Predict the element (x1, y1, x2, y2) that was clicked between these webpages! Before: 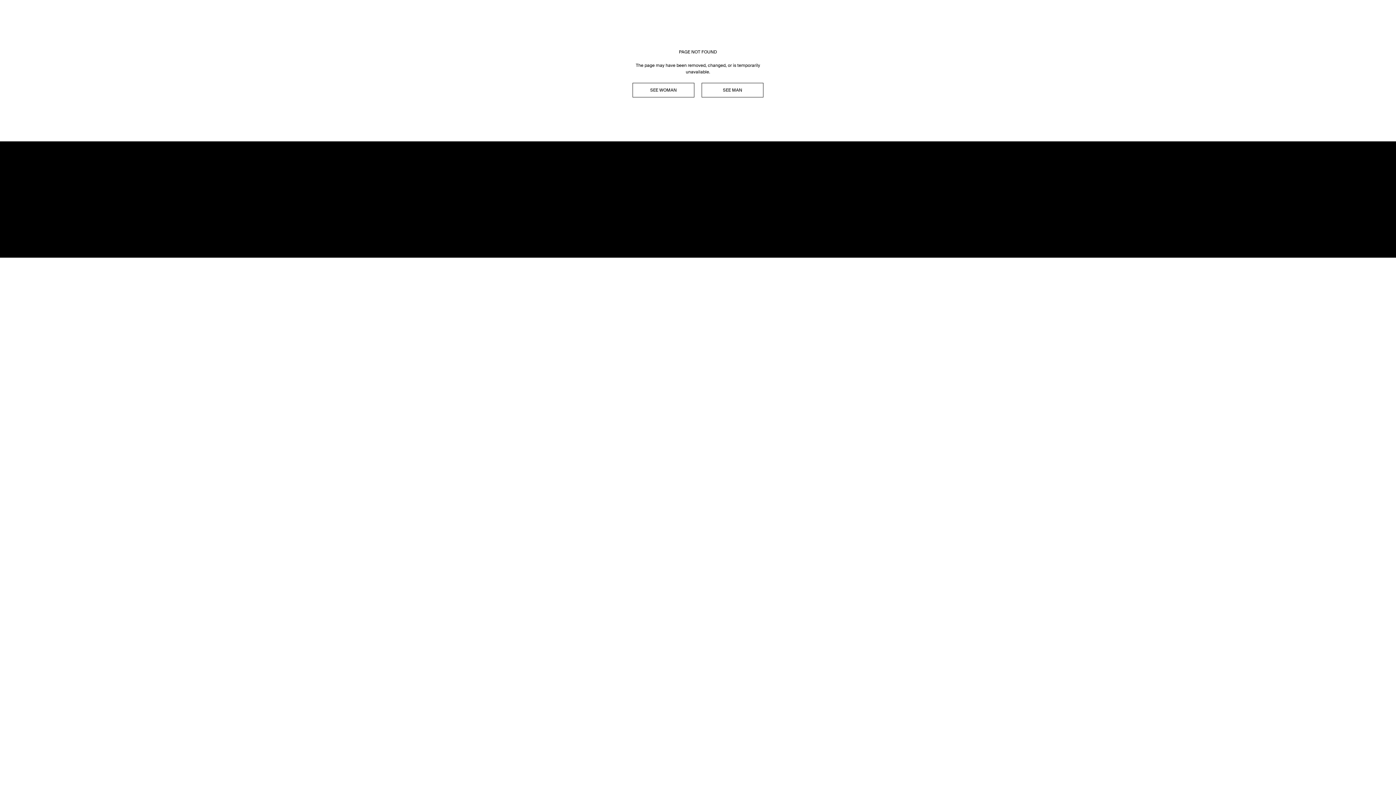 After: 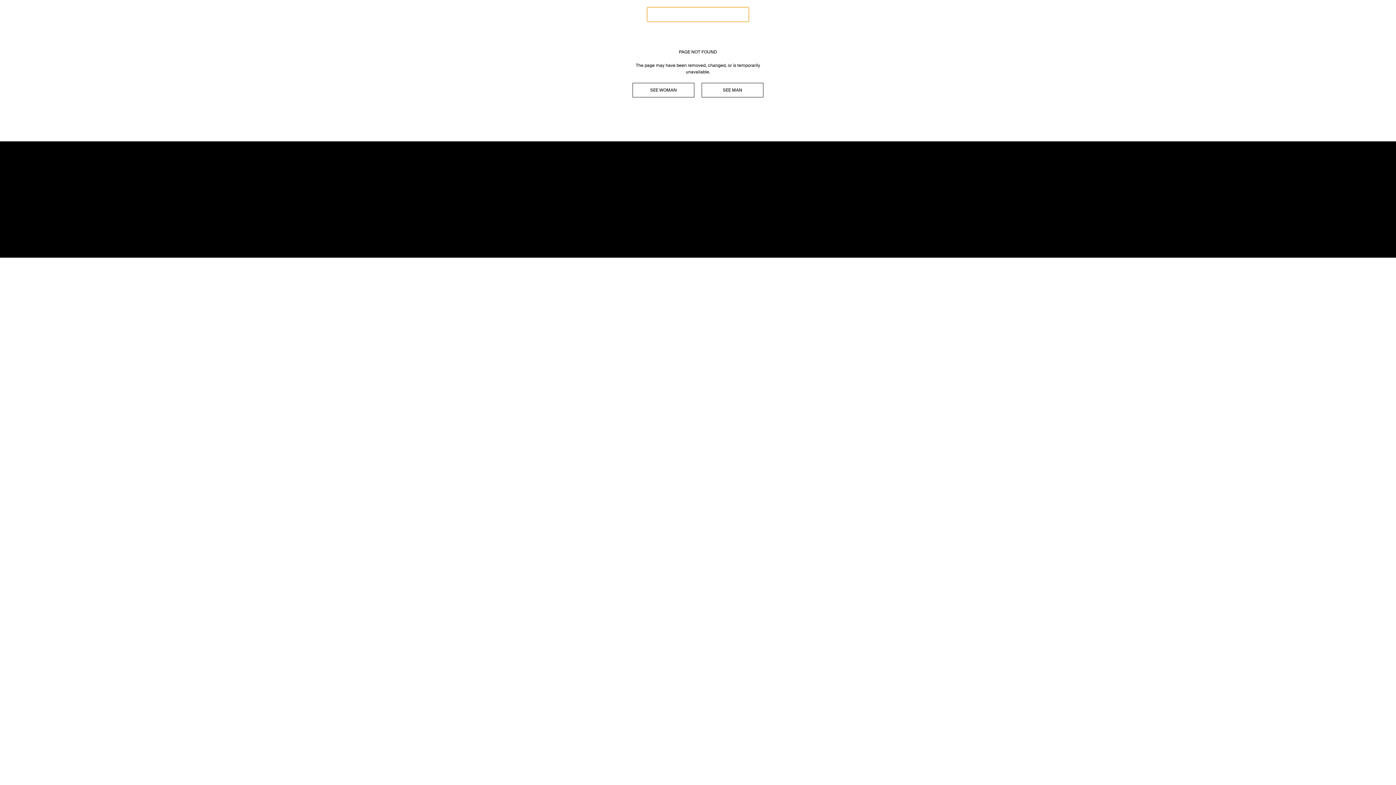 Action: bbox: (647, 7, 749, 21) label: SEARCH